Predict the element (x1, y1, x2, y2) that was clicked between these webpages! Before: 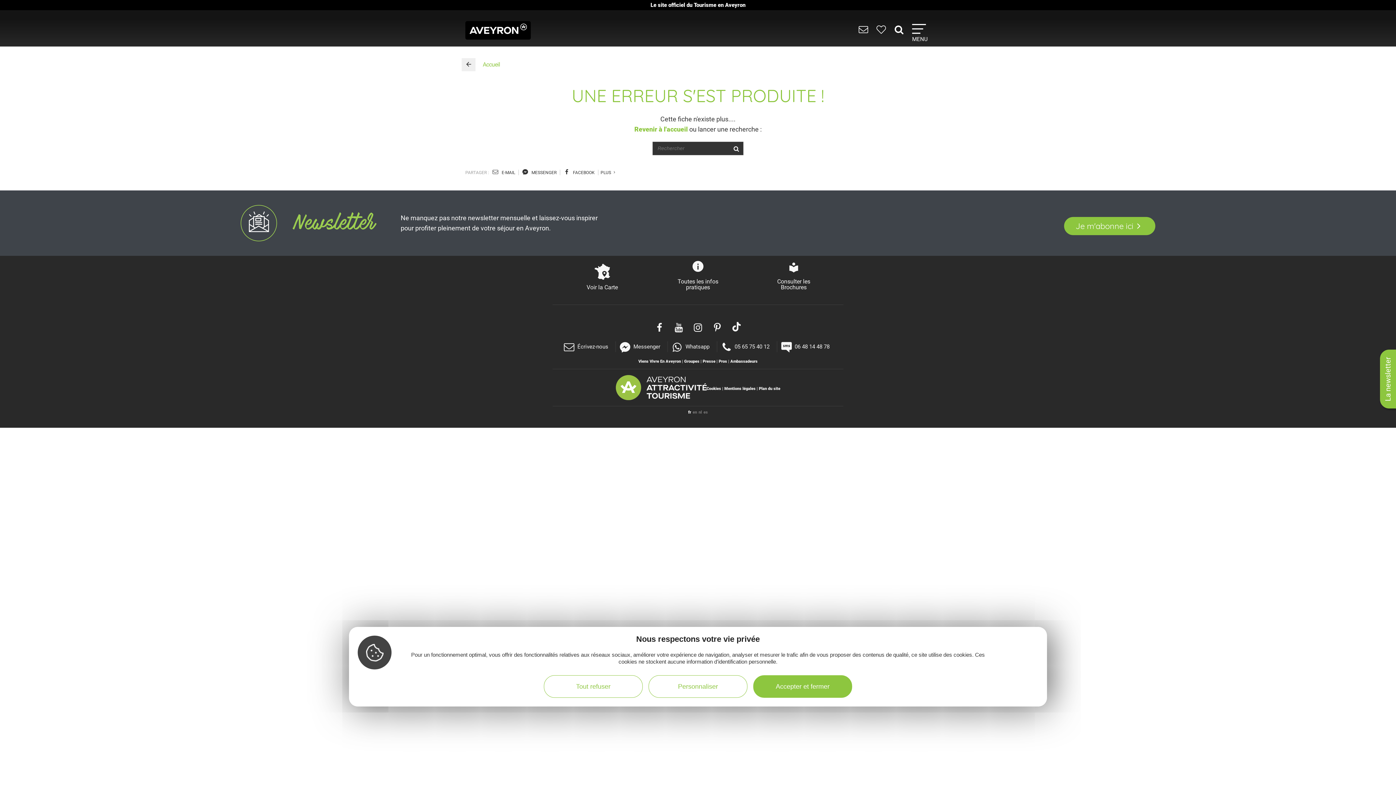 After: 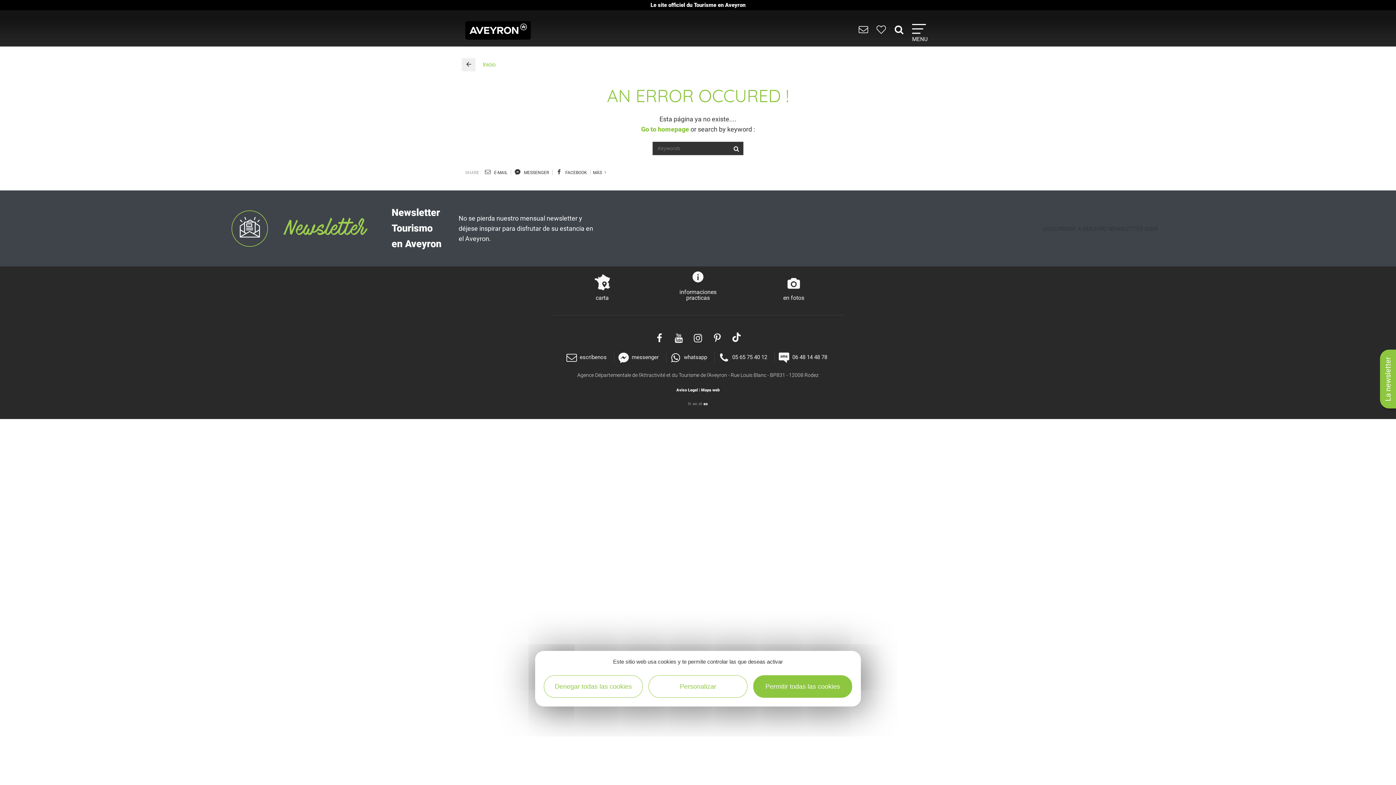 Action: bbox: (703, 409, 708, 416) label: es